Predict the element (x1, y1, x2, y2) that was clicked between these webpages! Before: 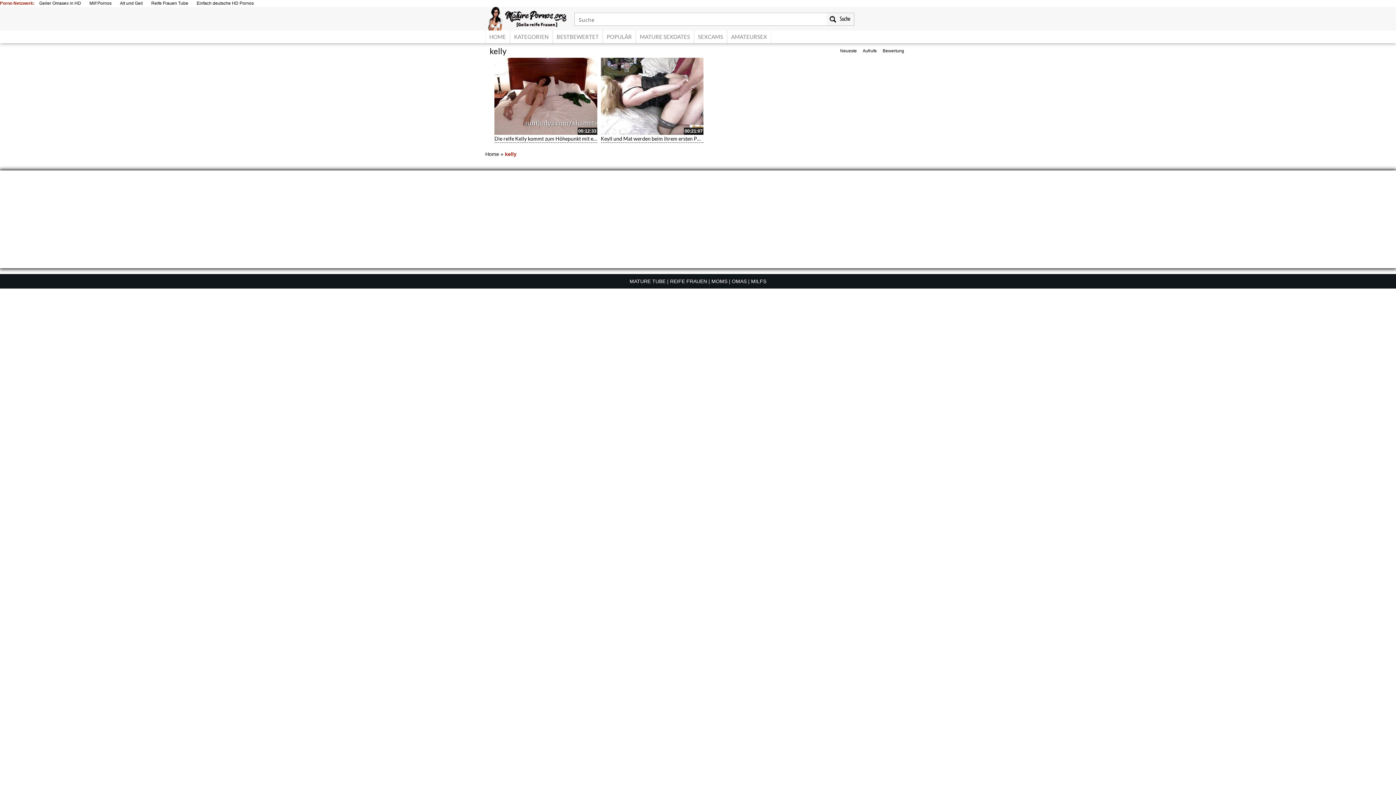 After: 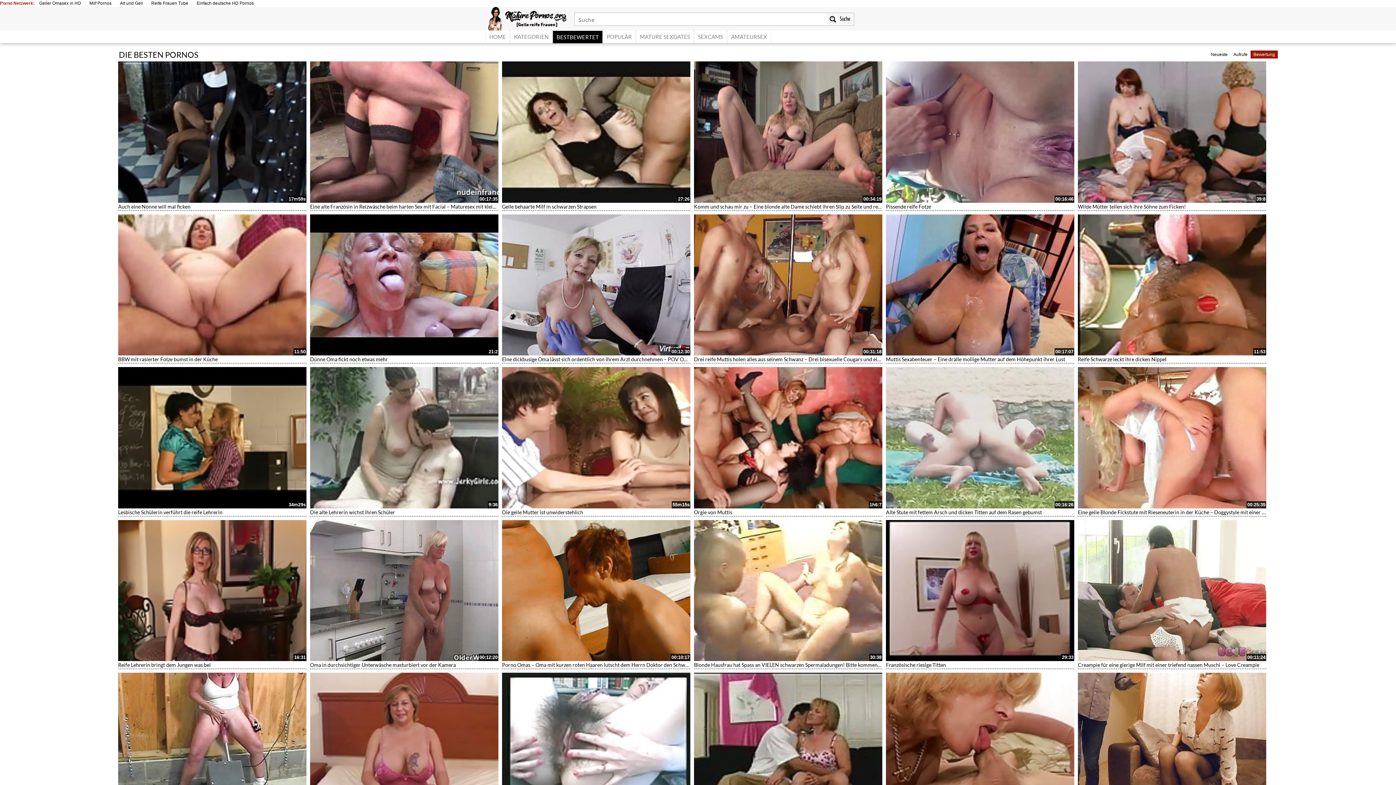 Action: label: BESTBEWERTET bbox: (552, 30, 602, 43)